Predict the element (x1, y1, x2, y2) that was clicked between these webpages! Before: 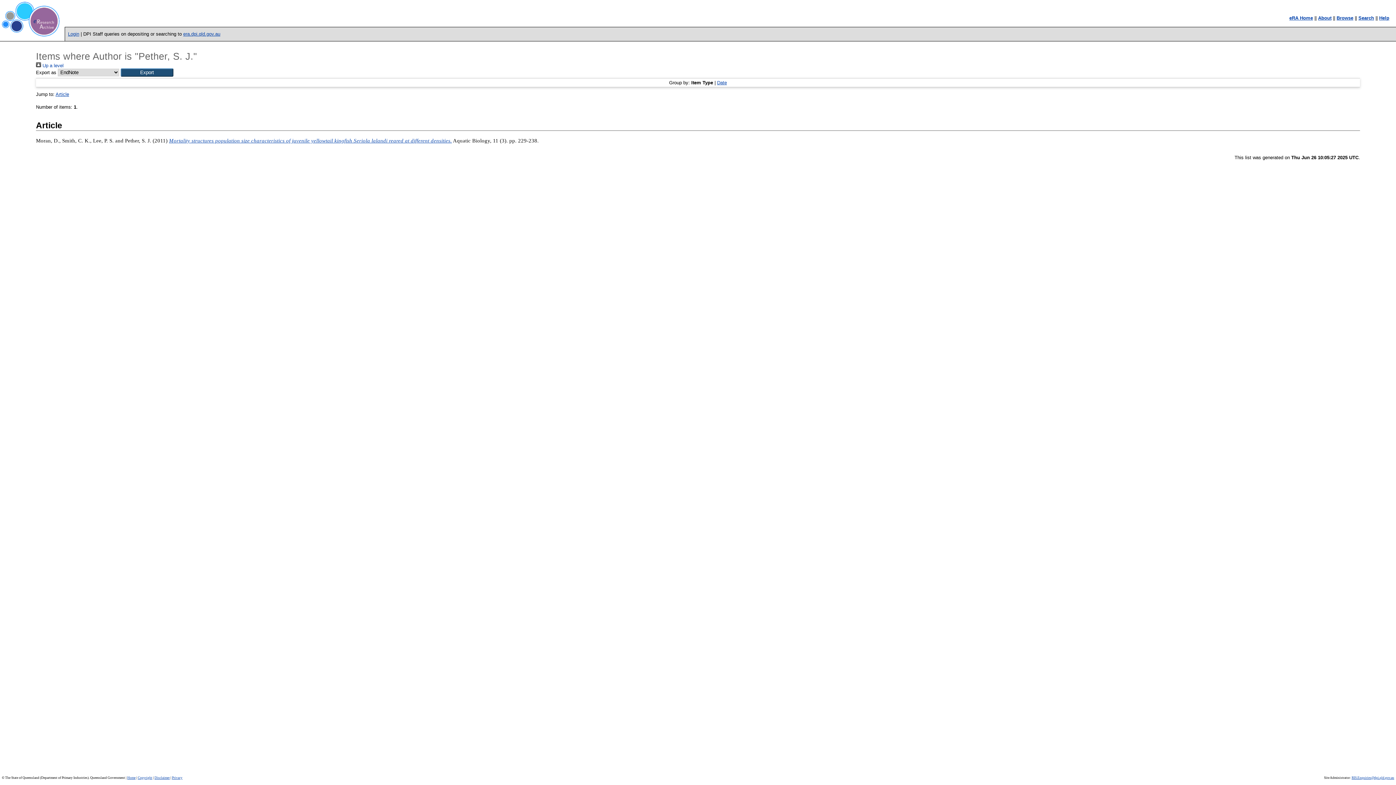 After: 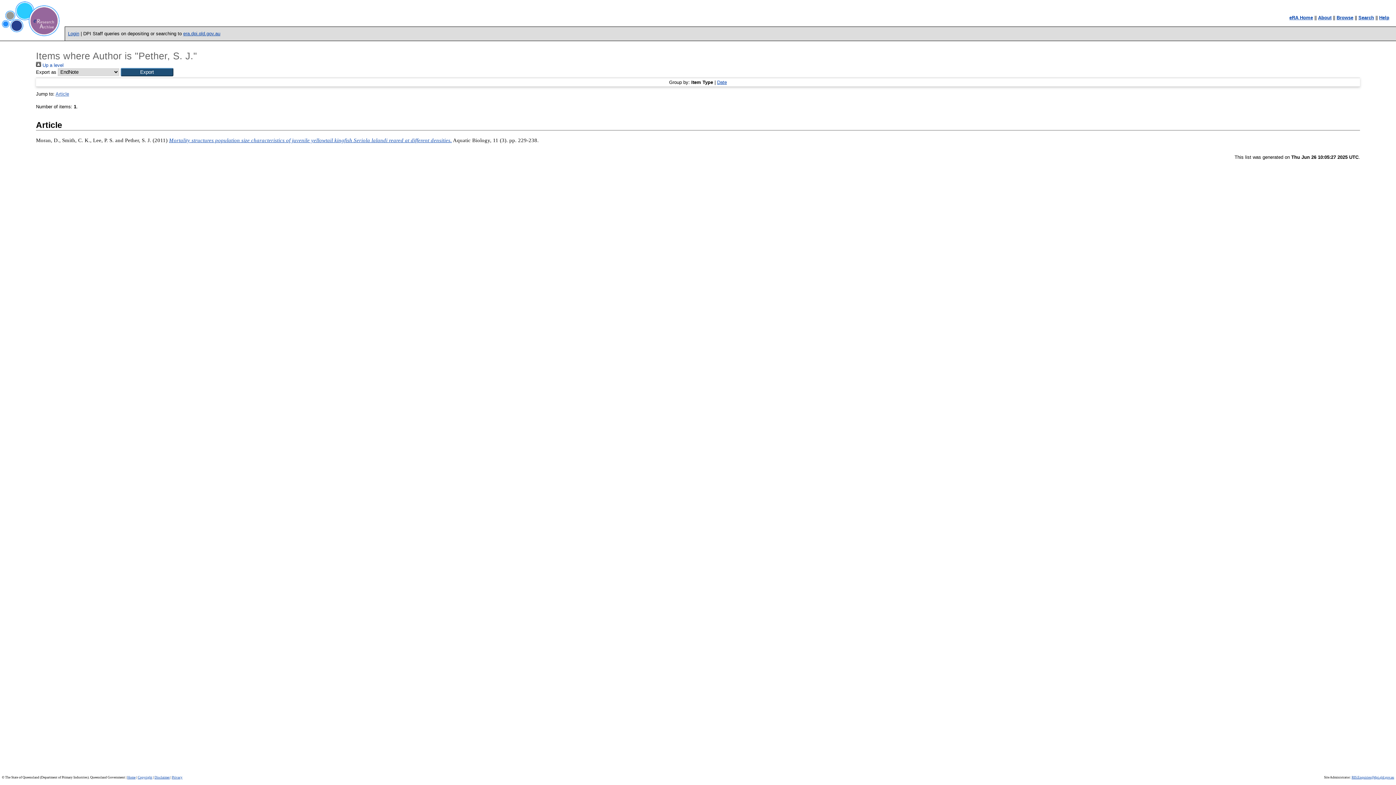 Action: bbox: (55, 91, 69, 97) label: Article